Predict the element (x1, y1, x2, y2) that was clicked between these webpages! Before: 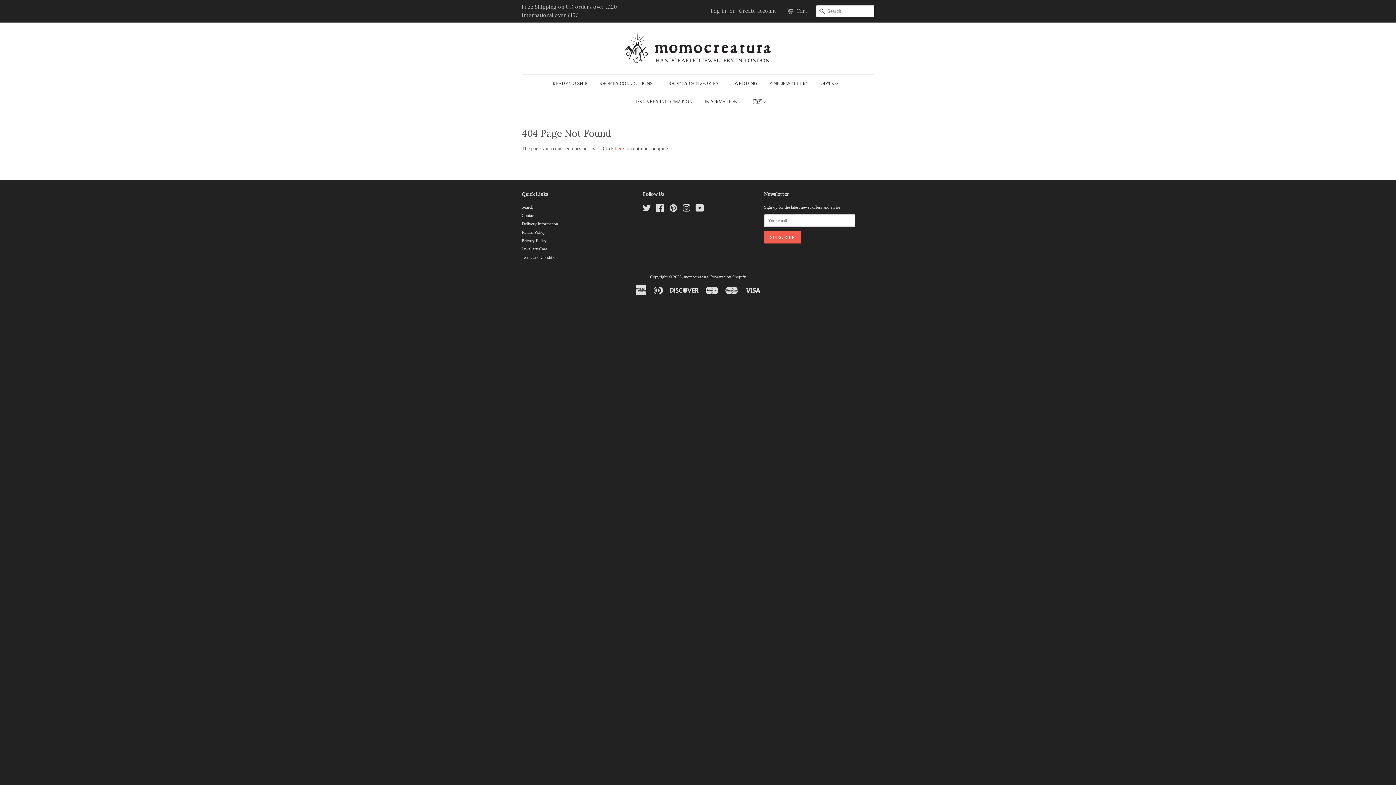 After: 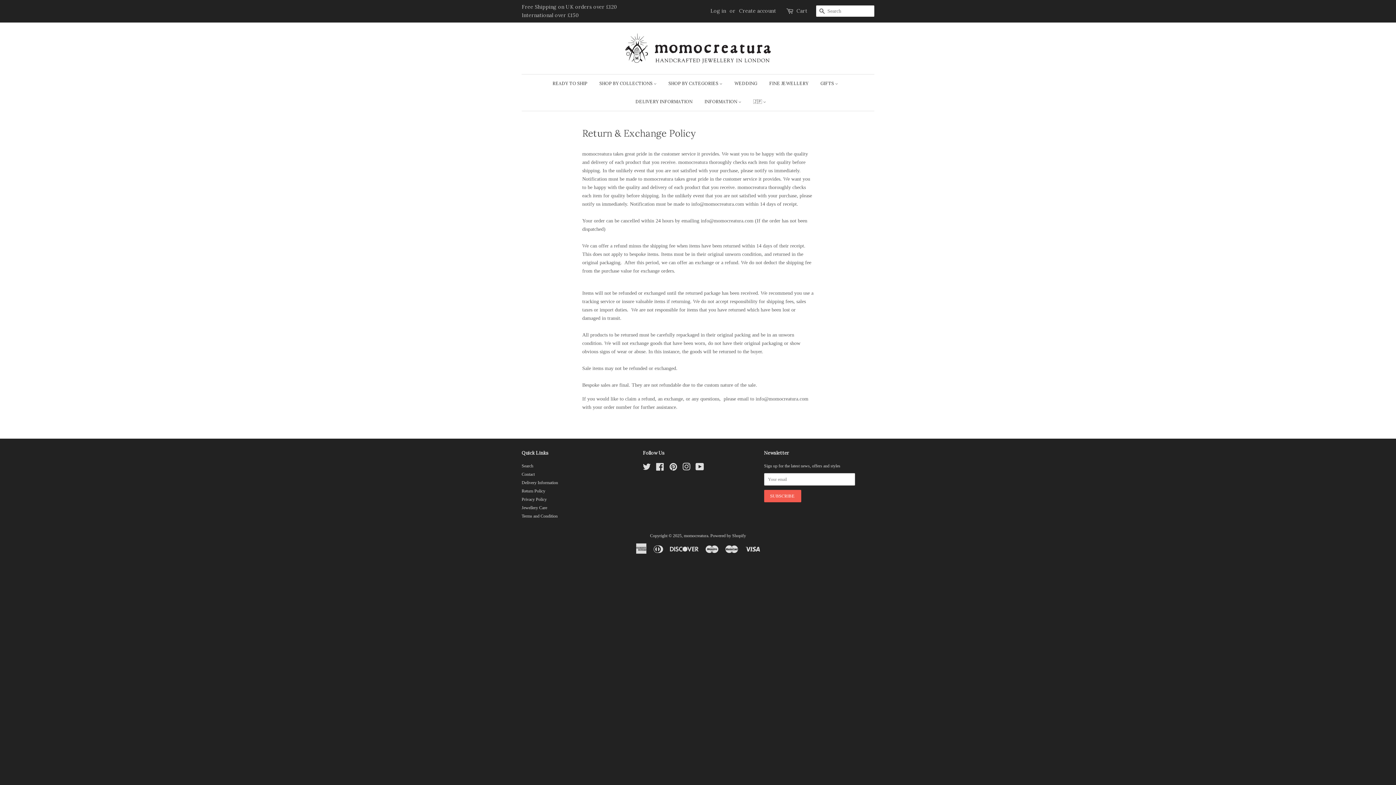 Action: label: Return Policy bbox: (521, 229, 545, 234)